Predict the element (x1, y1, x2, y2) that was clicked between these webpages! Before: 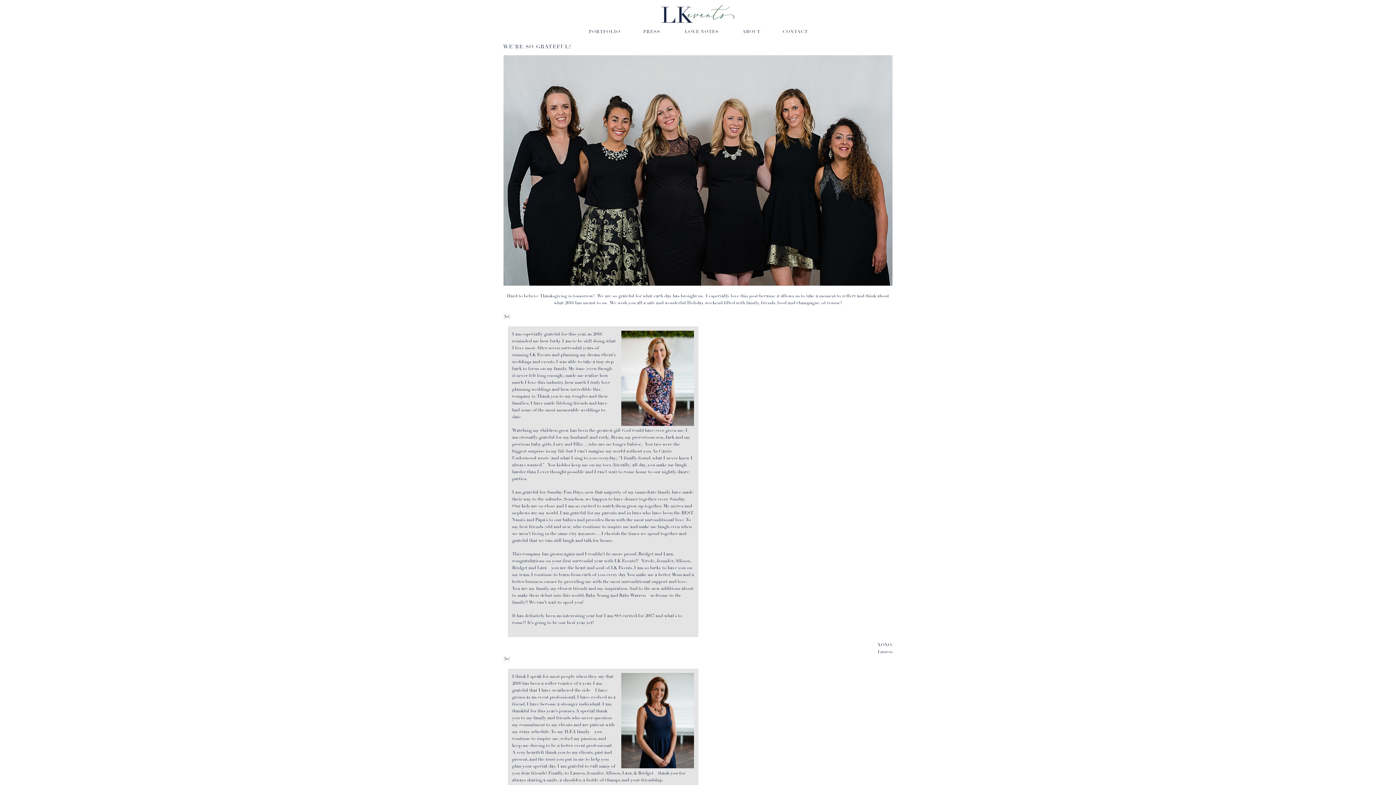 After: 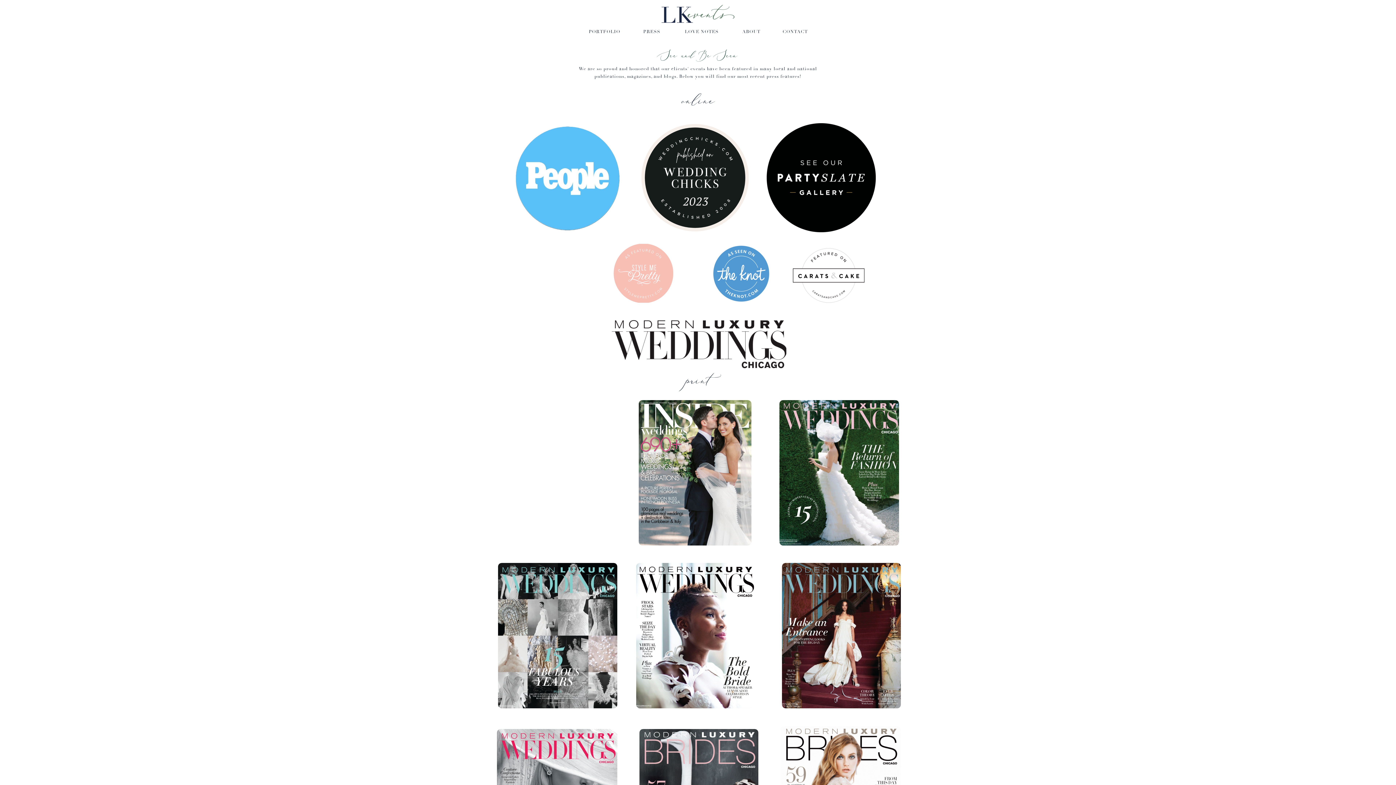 Action: label: PRESS bbox: (641, 28, 662, 34)